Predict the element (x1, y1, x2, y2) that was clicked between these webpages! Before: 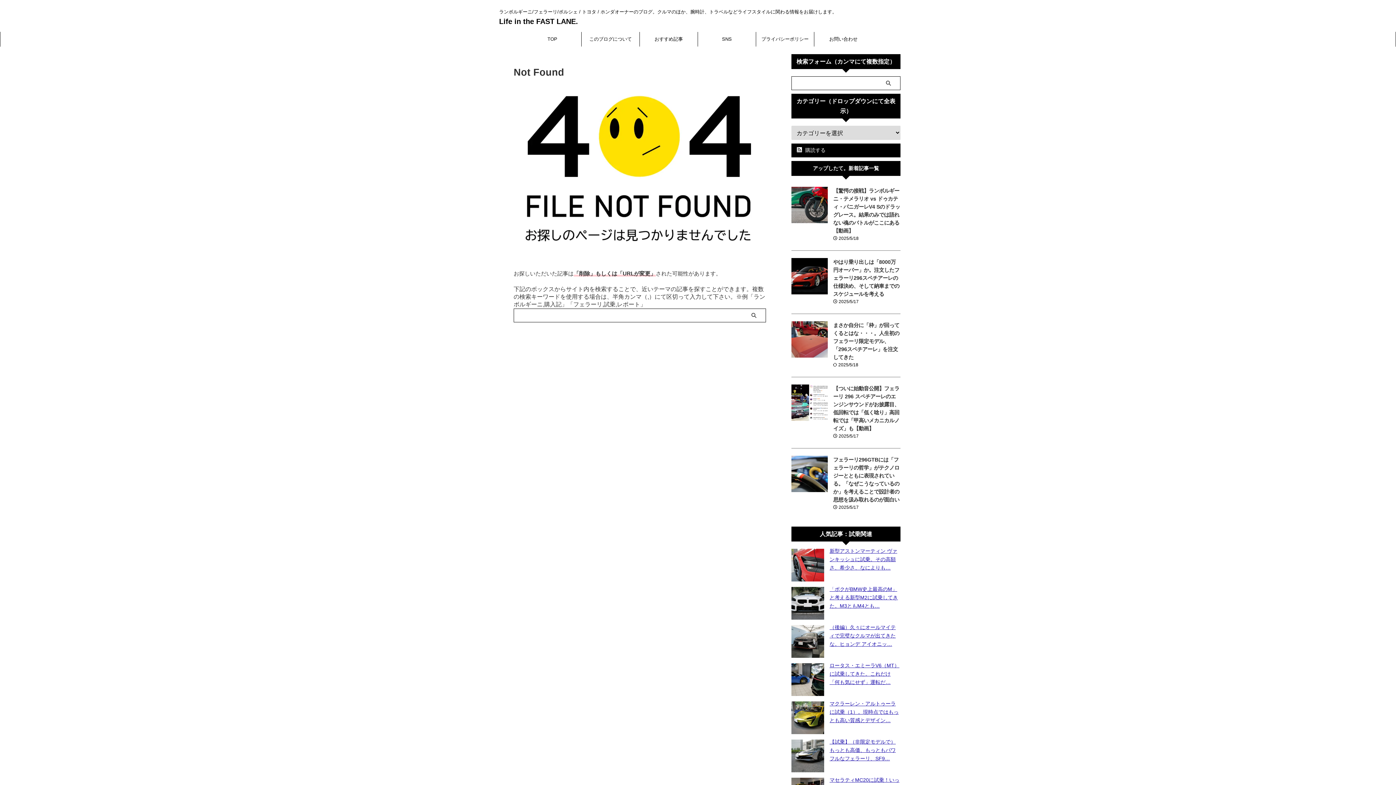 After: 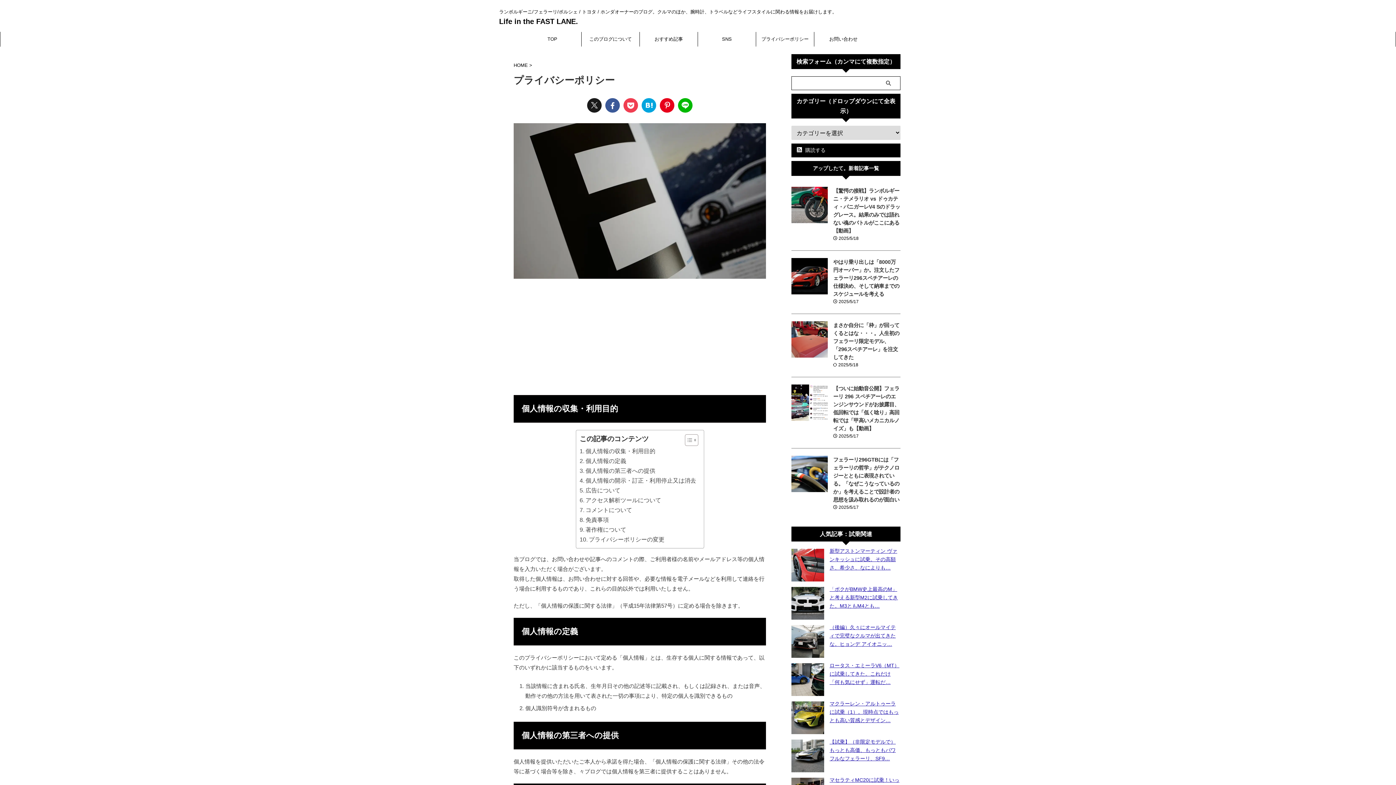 Action: bbox: (756, 32, 814, 46) label: プライバシーポリシー